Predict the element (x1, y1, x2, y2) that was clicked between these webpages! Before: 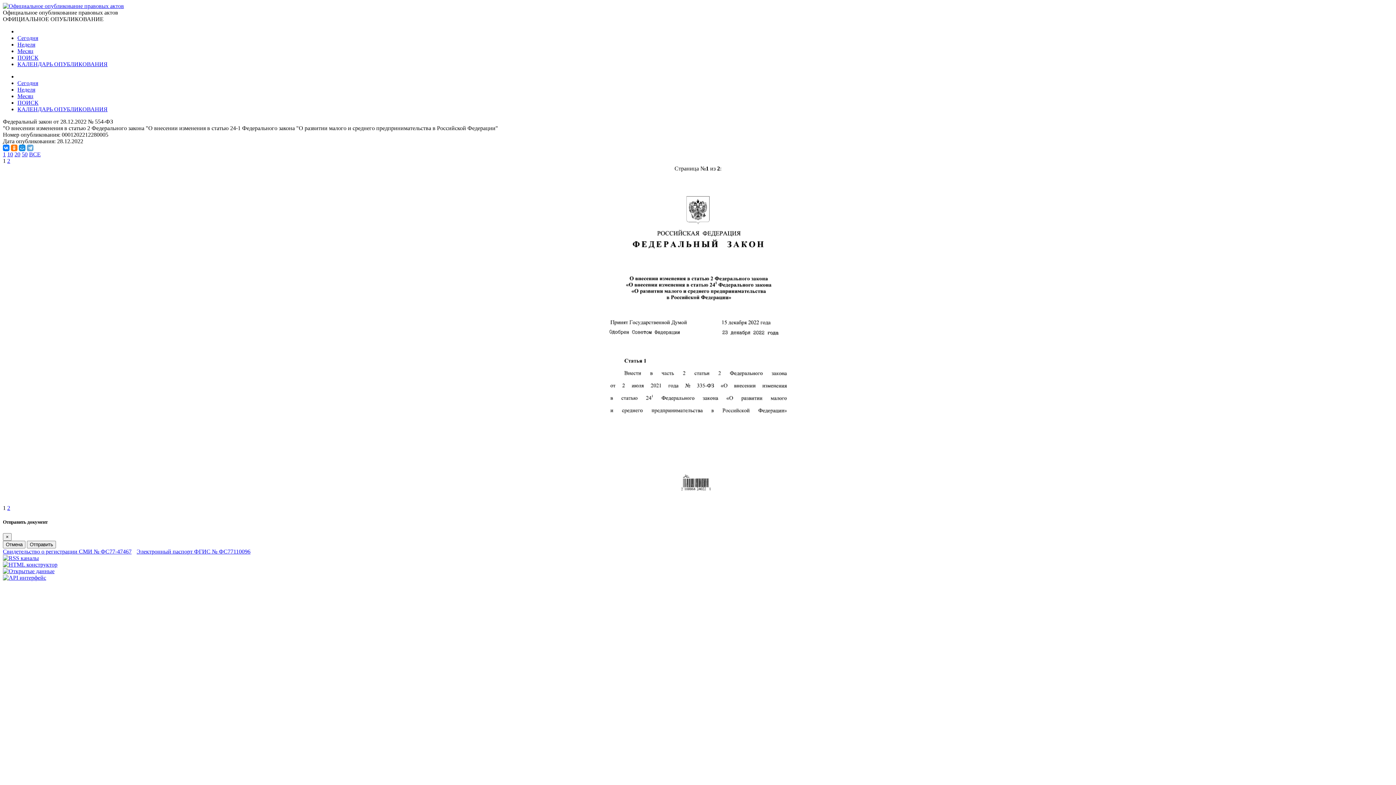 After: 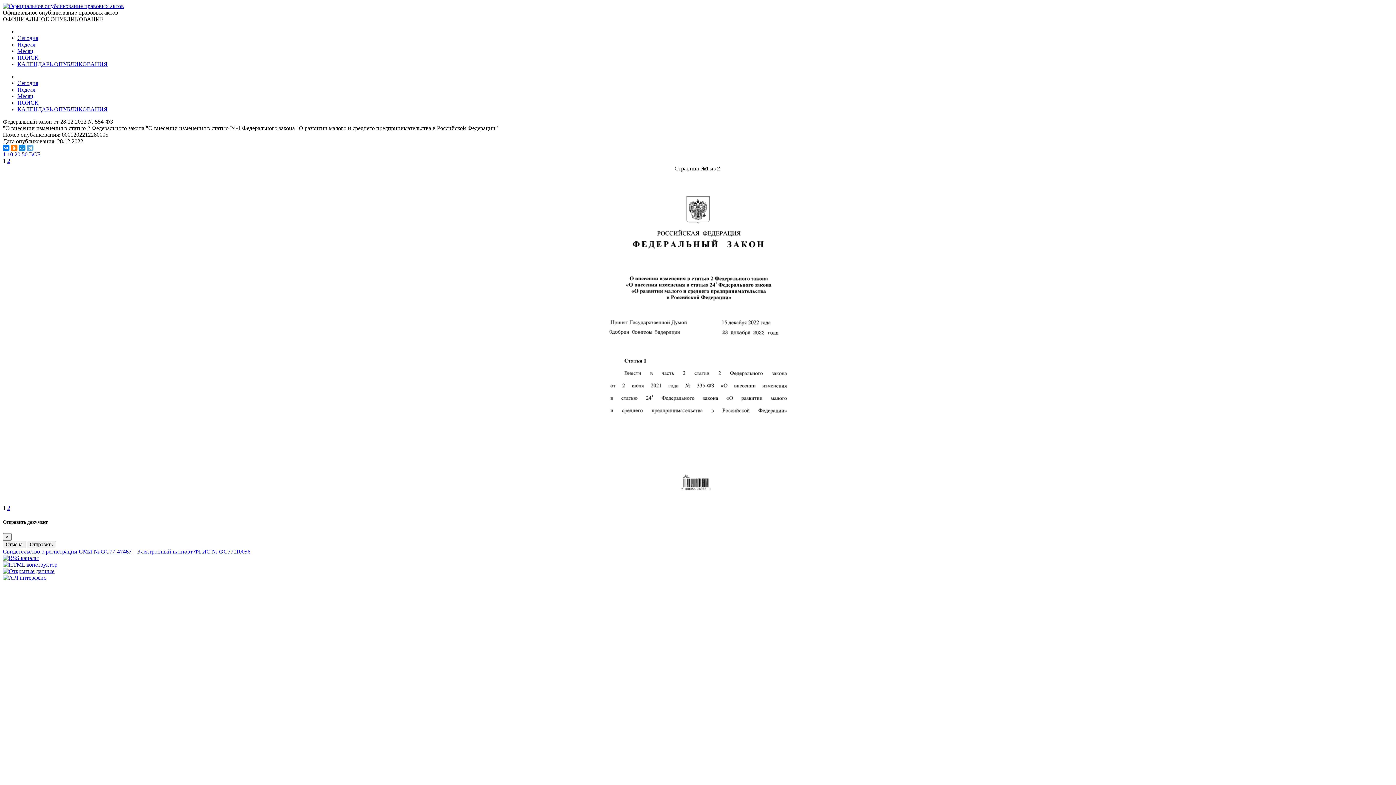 Action: label: 10 bbox: (7, 151, 13, 157)